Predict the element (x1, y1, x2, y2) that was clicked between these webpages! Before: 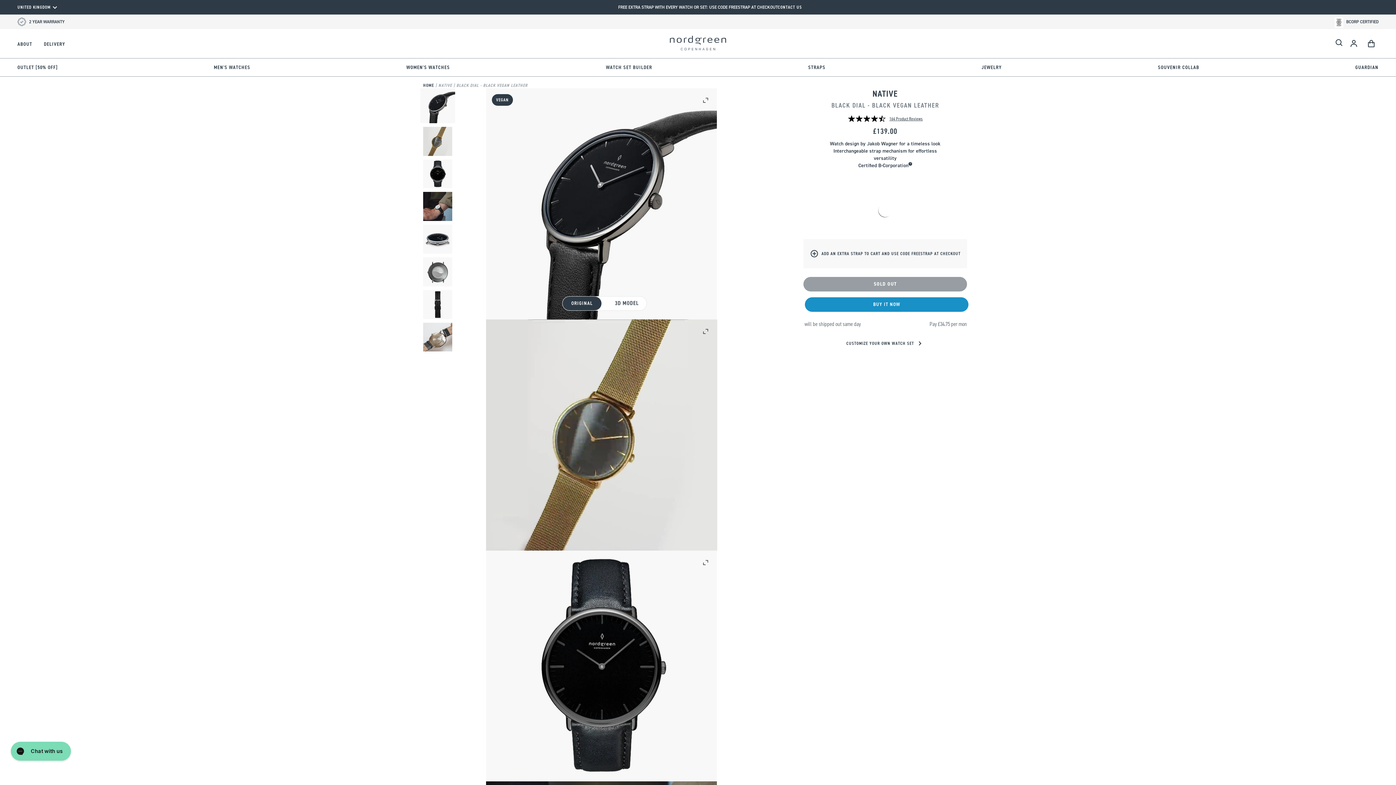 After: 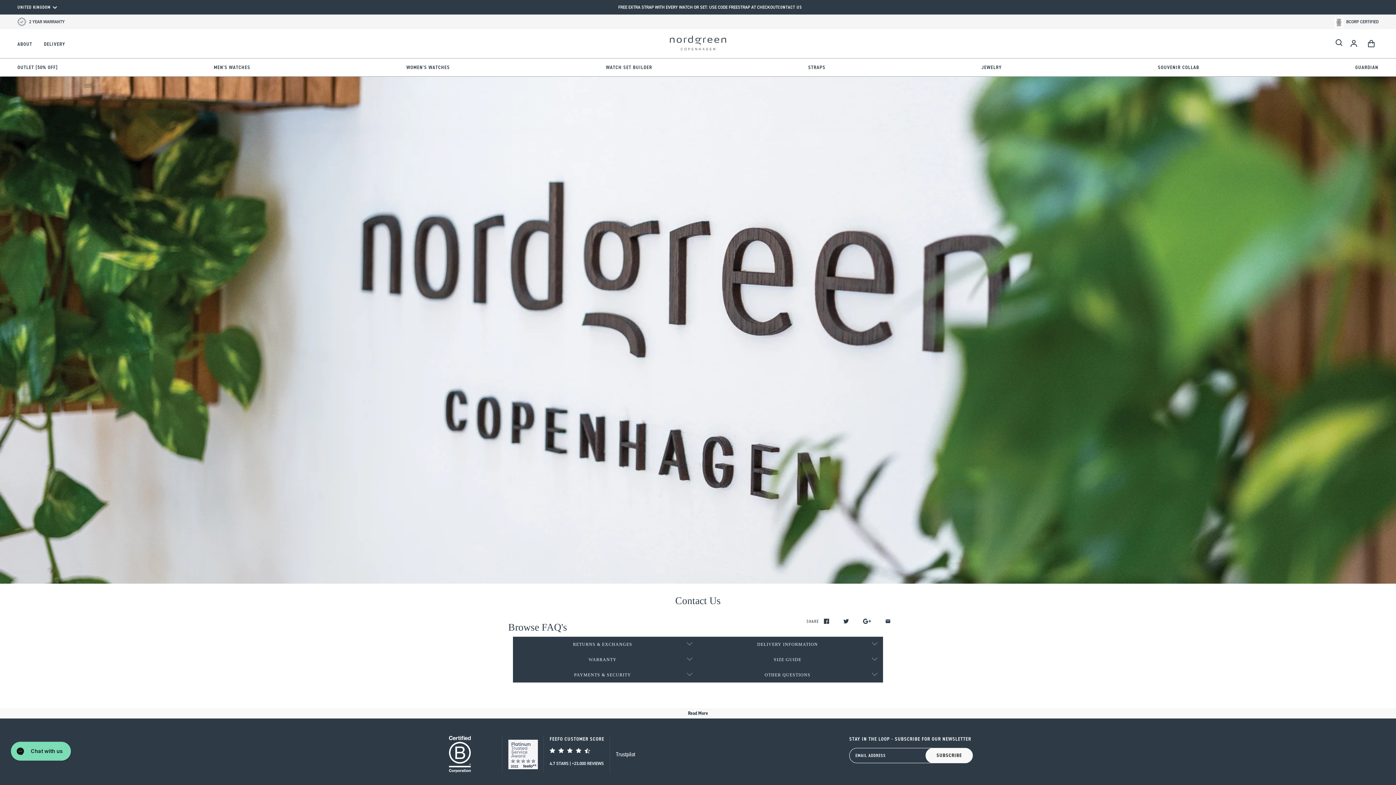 Action: bbox: (778, 4, 802, 10) label: CONTACT US